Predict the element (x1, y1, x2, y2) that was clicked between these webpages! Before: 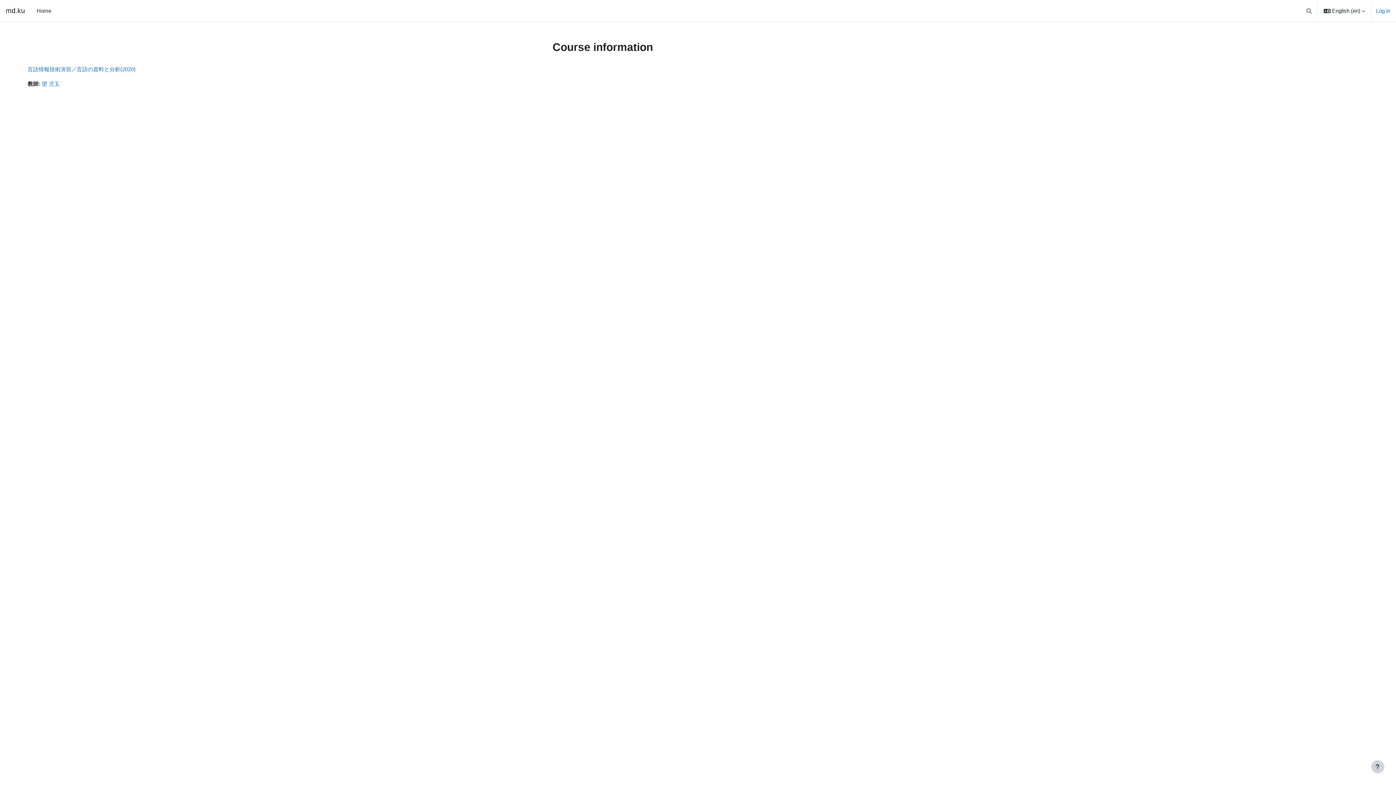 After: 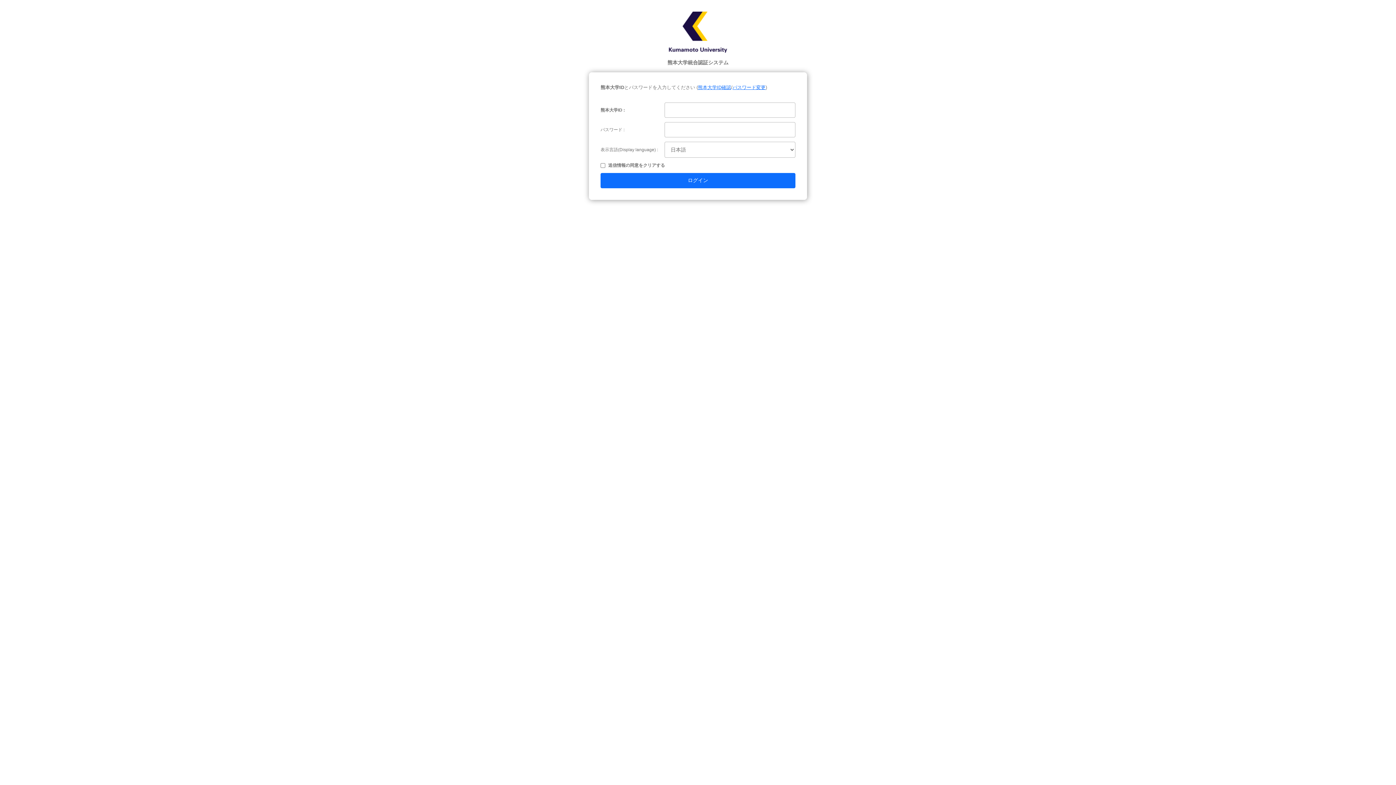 Action: label: Log in bbox: (1376, 6, 1390, 14)